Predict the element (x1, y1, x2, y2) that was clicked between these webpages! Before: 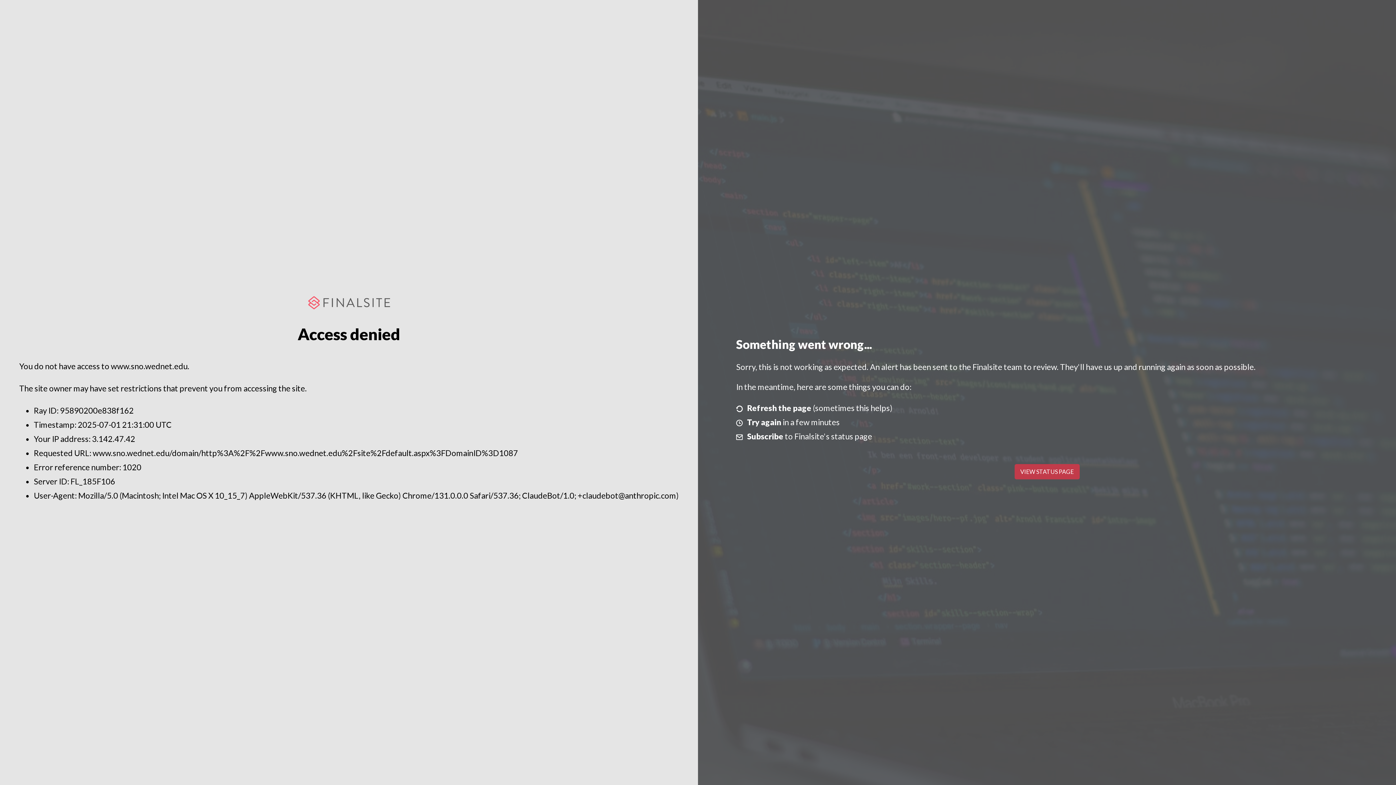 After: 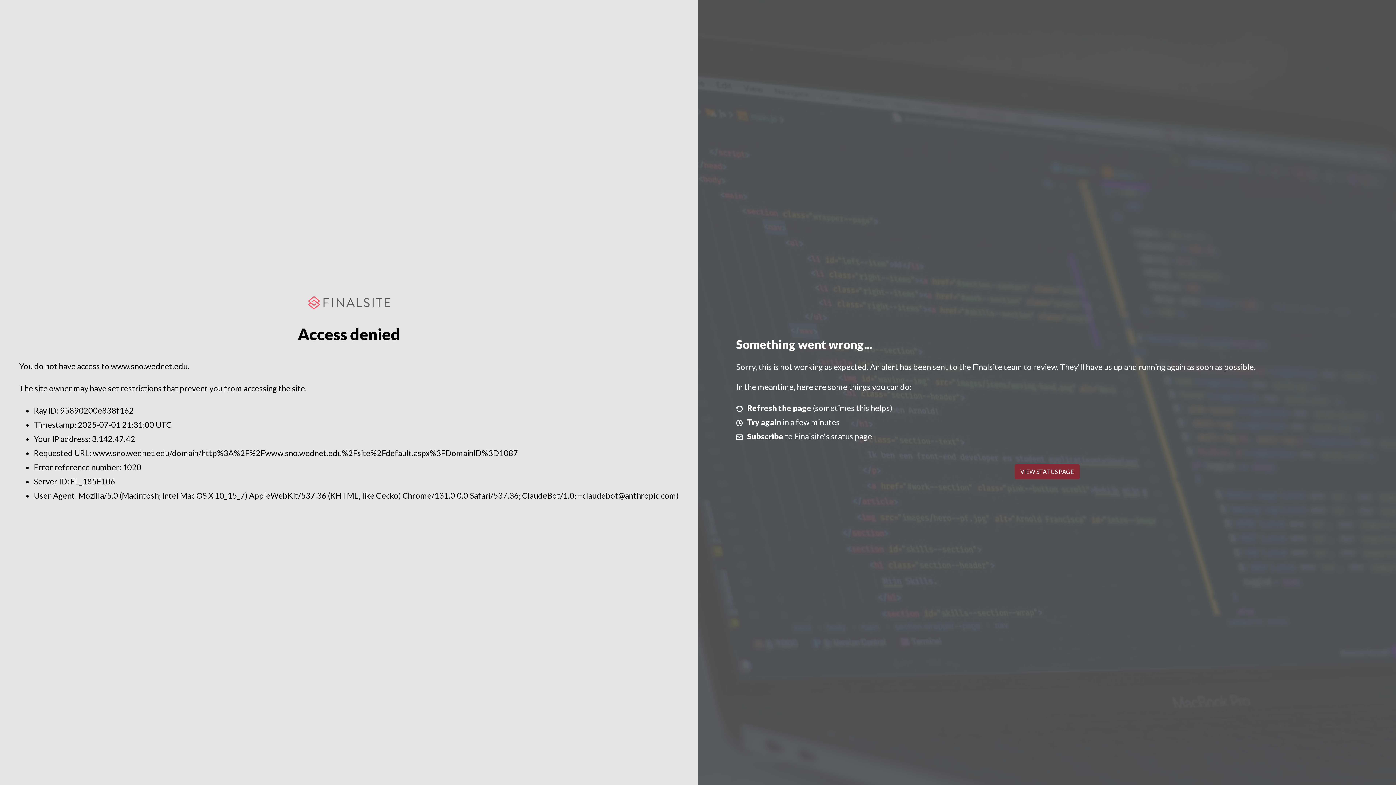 Action: bbox: (1014, 464, 1079, 479) label: VIEW STATUS PAGE